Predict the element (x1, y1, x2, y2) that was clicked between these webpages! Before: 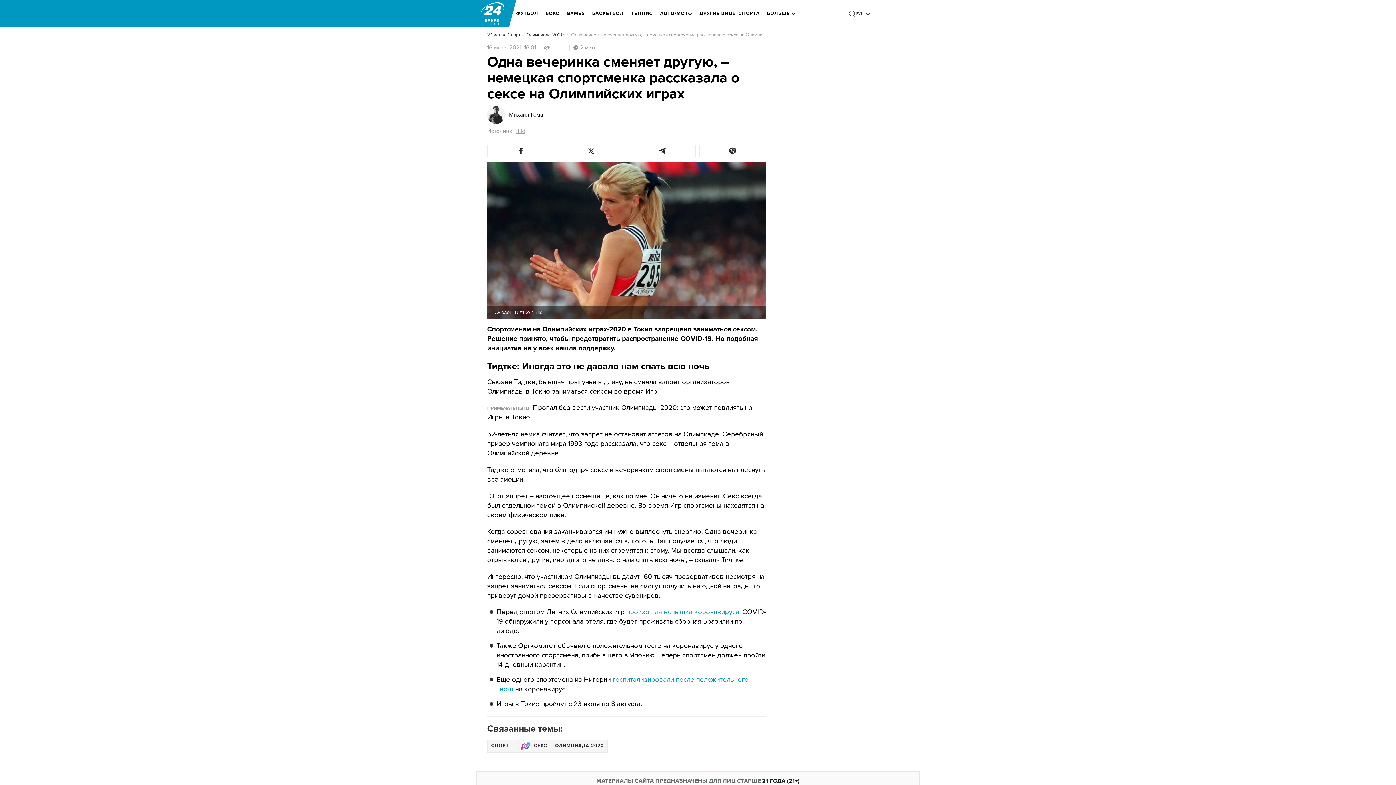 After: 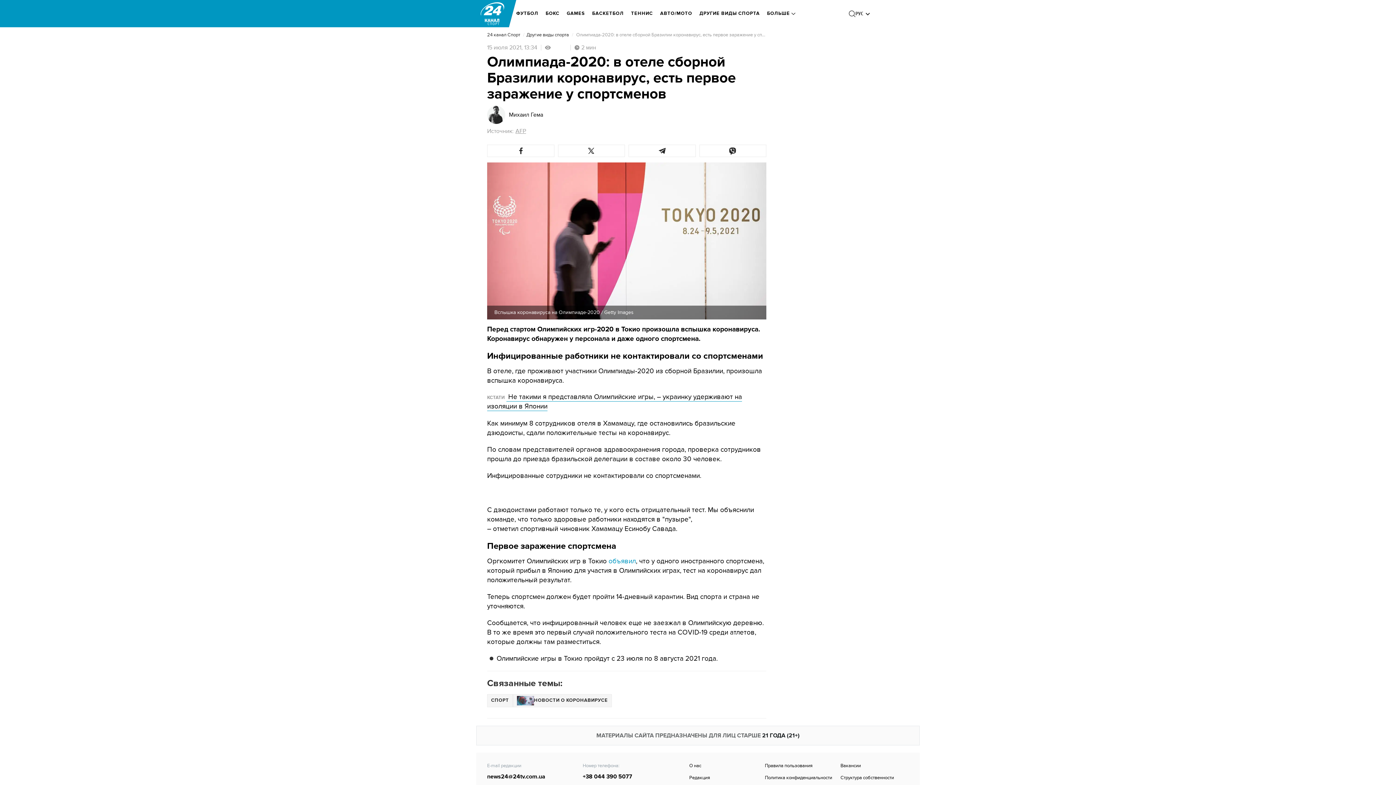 Action: bbox: (624, 608, 739, 616) label:  произошла вспышка коронавируса